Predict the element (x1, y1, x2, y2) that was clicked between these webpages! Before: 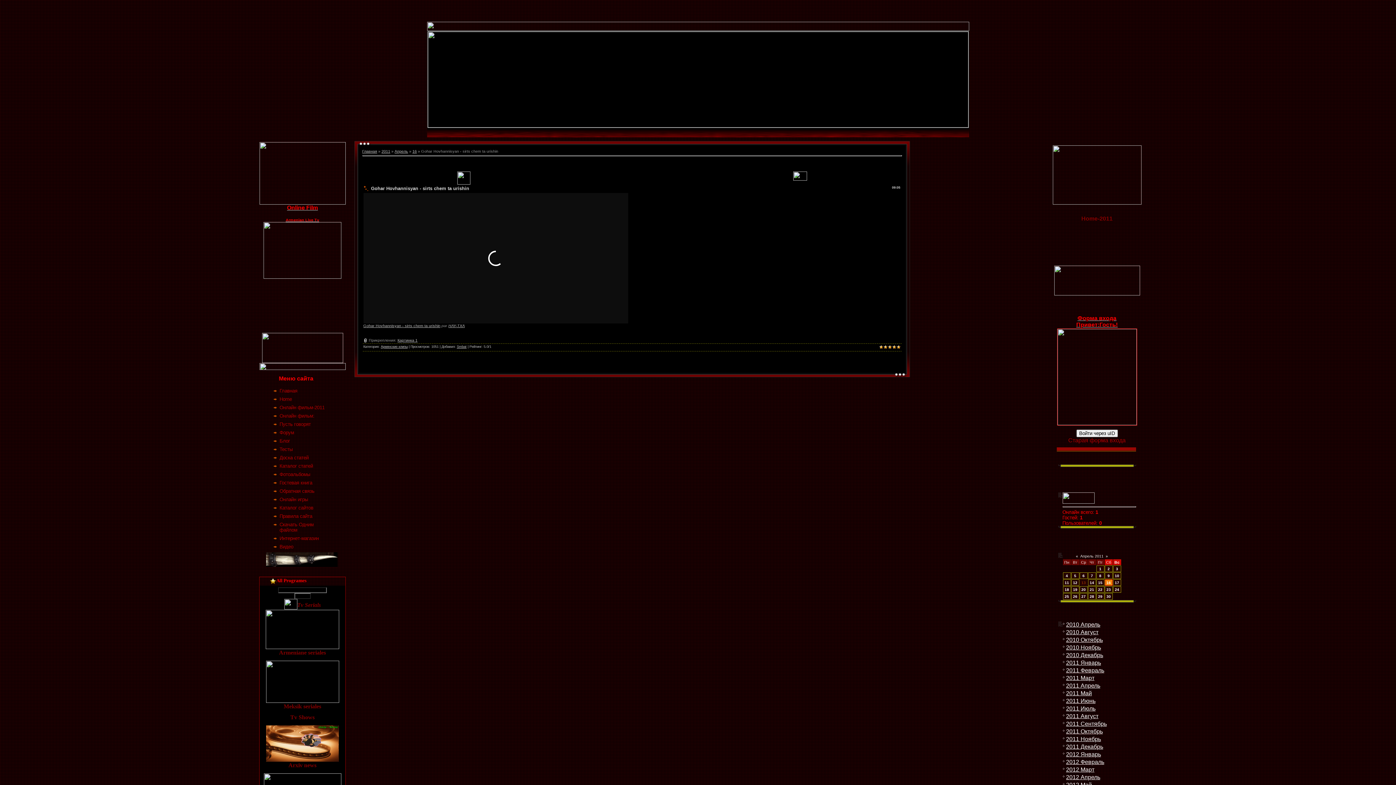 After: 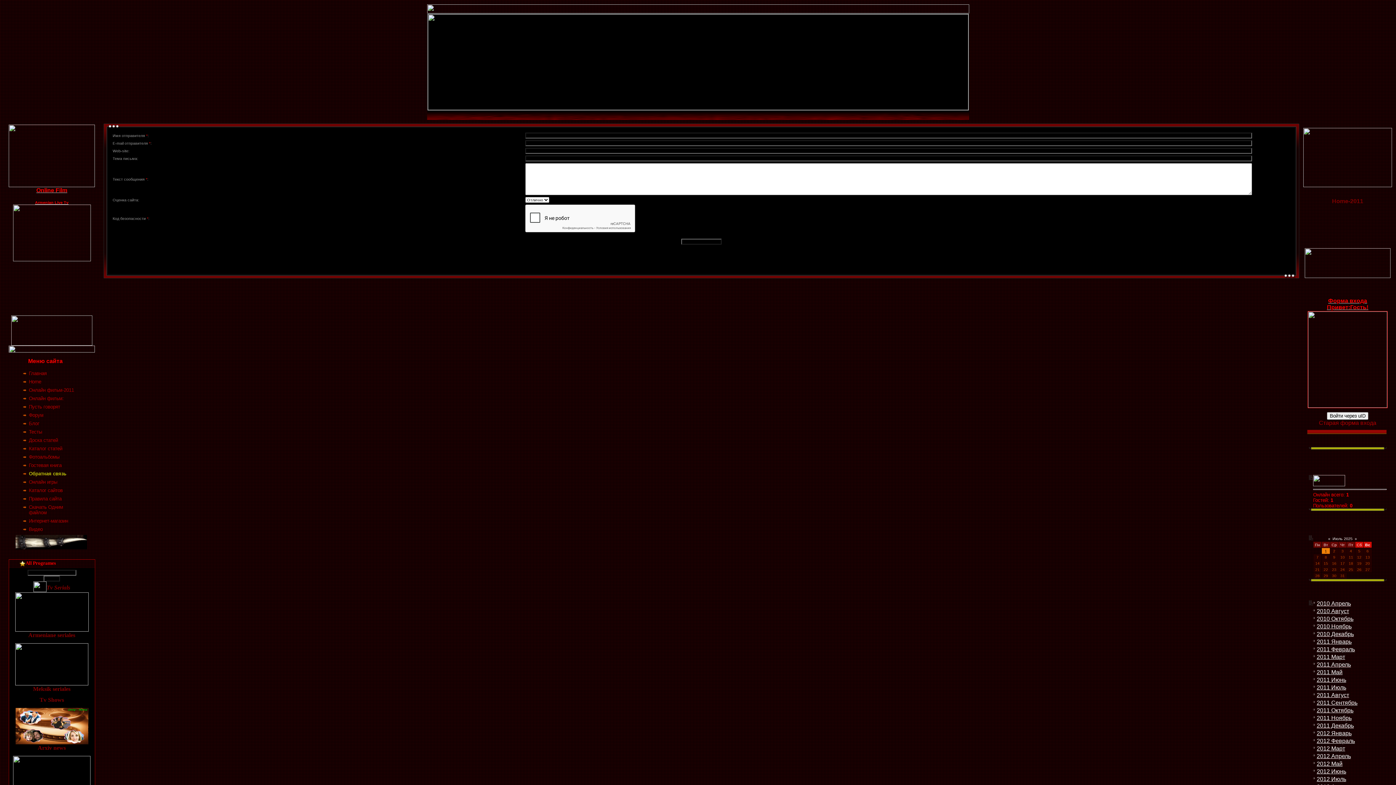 Action: bbox: (279, 488, 314, 494) label: Обратная связь